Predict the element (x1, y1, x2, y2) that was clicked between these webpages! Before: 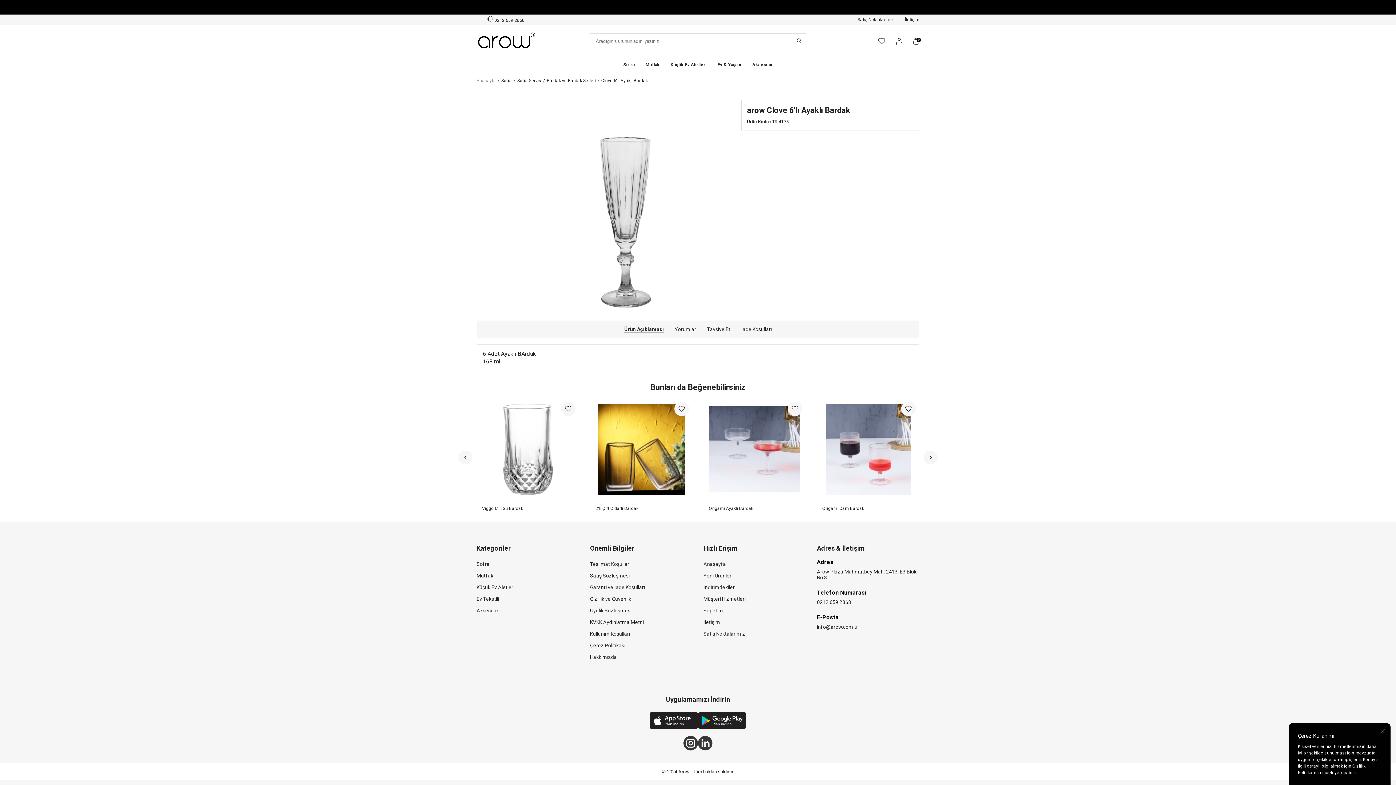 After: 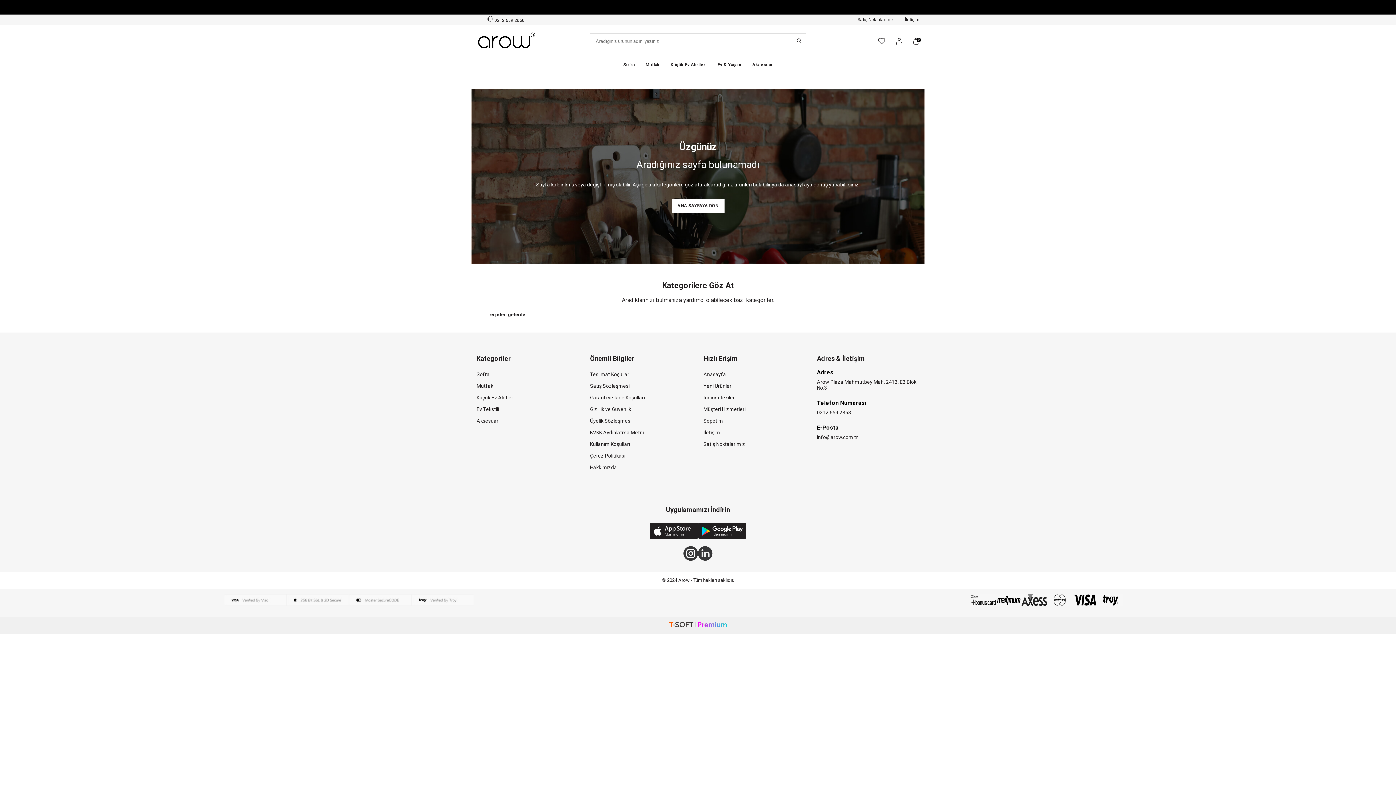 Action: label: Anasayfa bbox: (703, 558, 806, 570)